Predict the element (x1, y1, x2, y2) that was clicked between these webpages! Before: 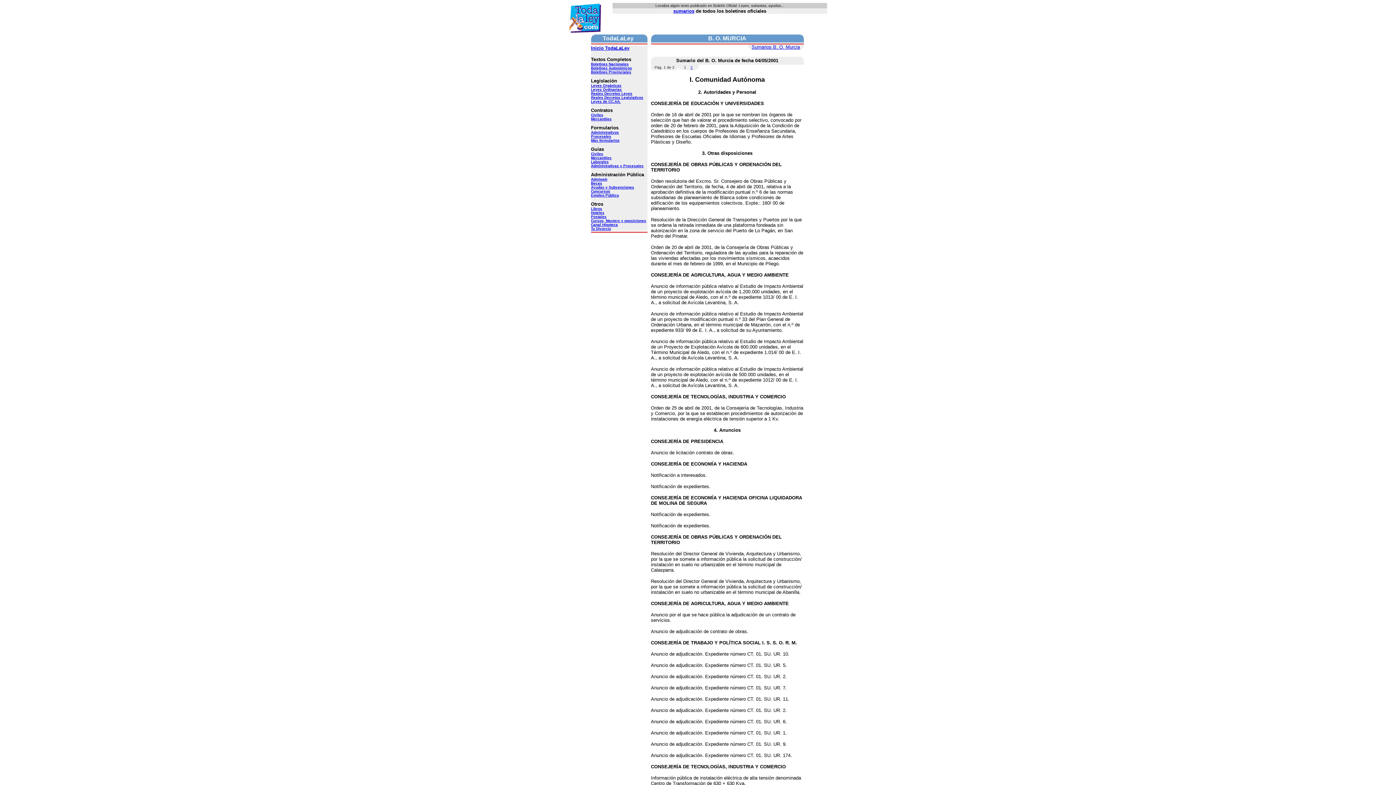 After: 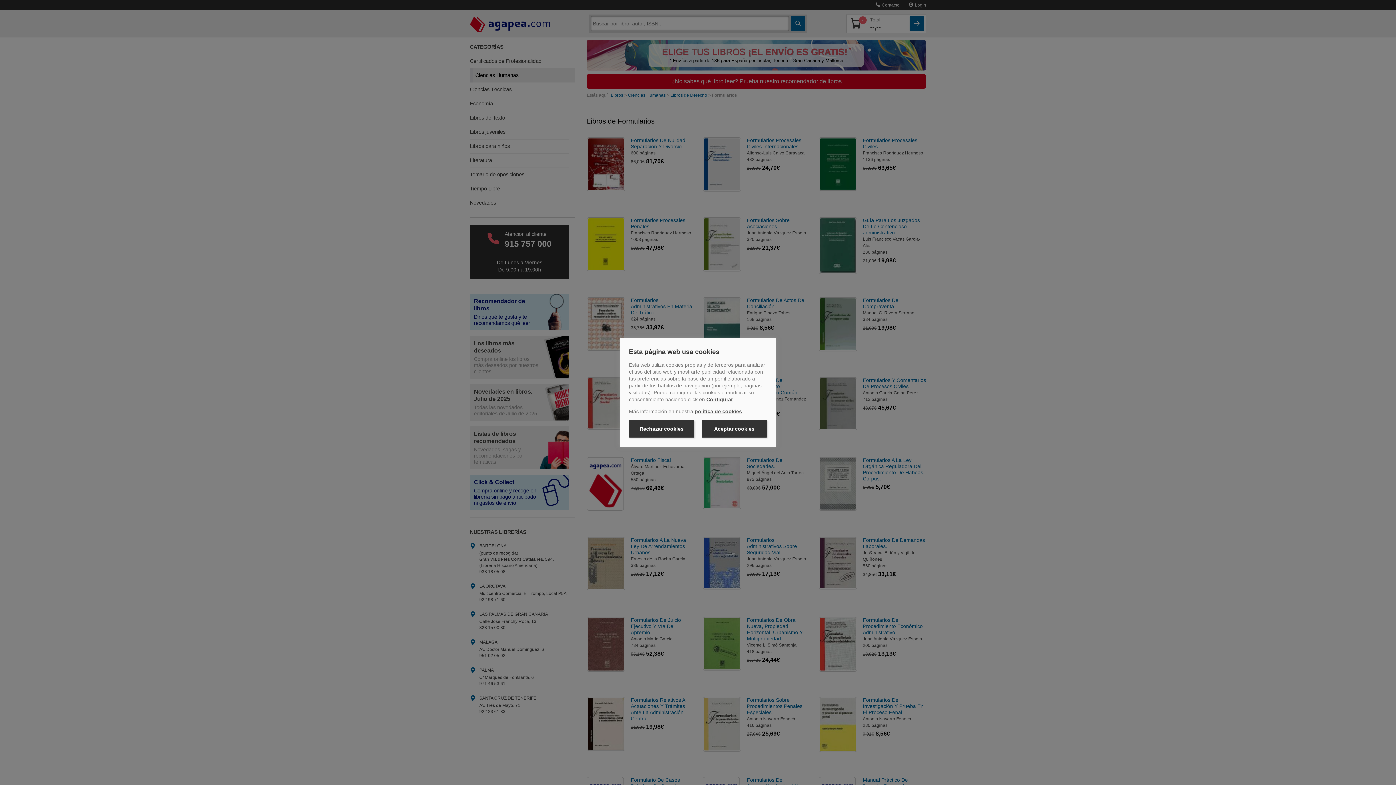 Action: label: Más formularios bbox: (591, 138, 619, 142)